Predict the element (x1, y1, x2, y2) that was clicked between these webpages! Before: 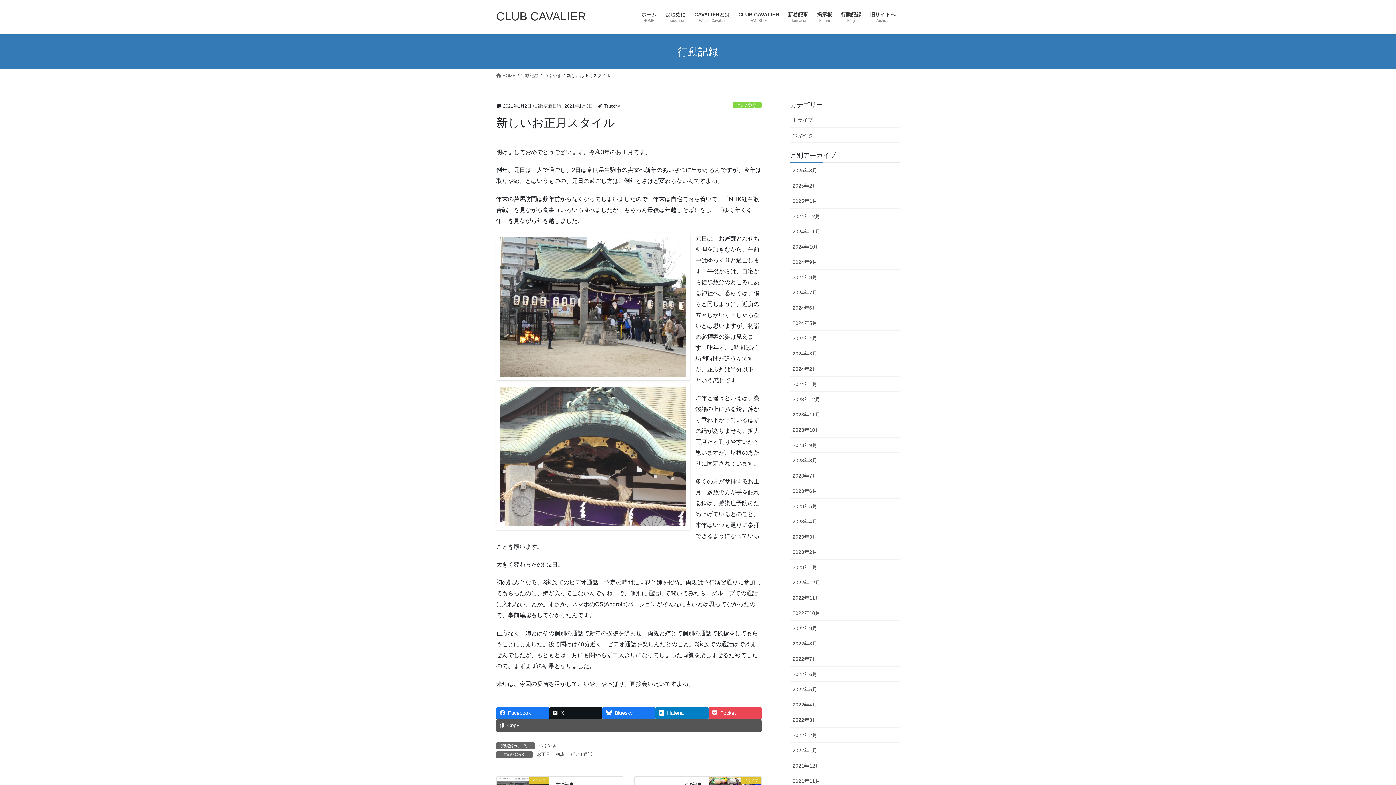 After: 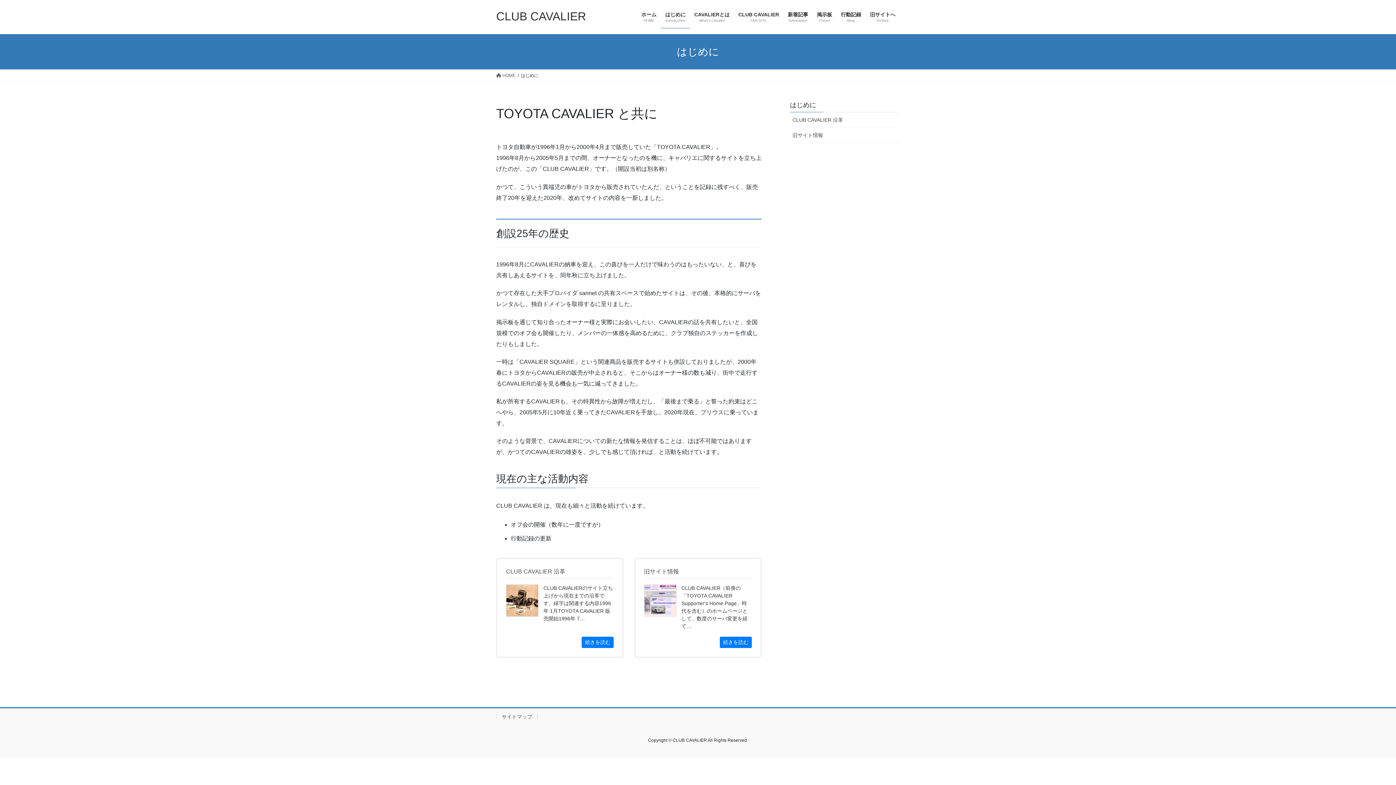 Action: label: はじめに
Introduction bbox: (661, 6, 690, 28)